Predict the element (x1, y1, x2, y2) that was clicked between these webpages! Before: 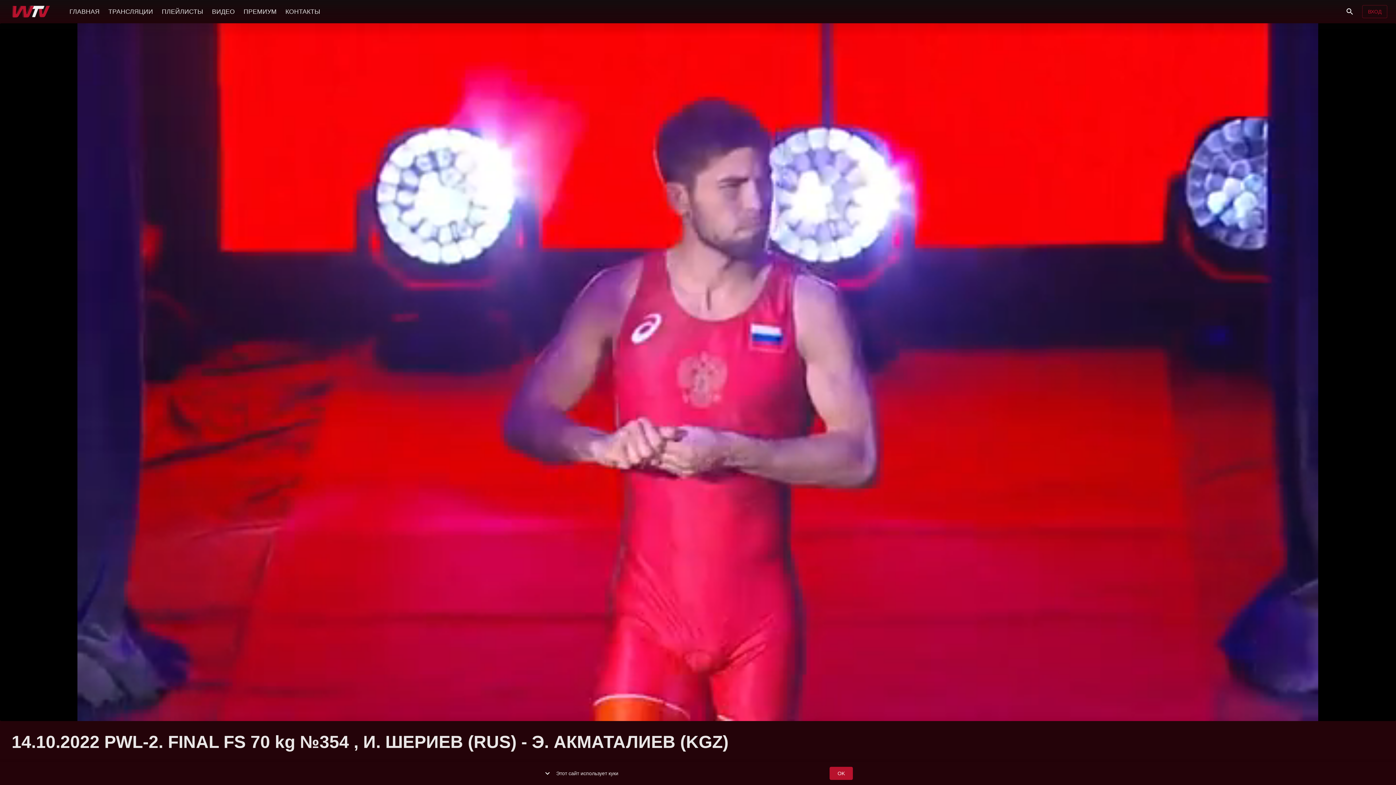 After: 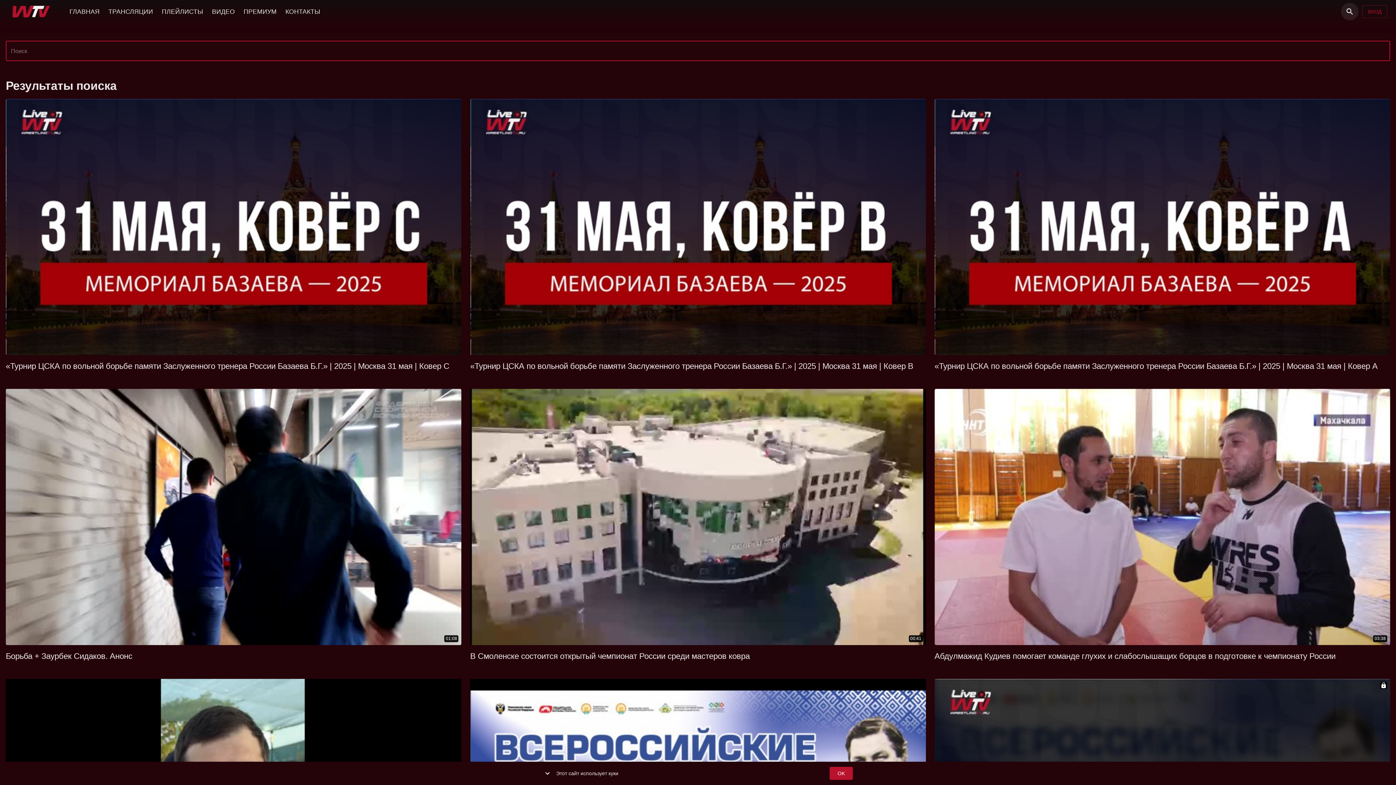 Action: label: Поиск bbox: (1341, 2, 1358, 20)